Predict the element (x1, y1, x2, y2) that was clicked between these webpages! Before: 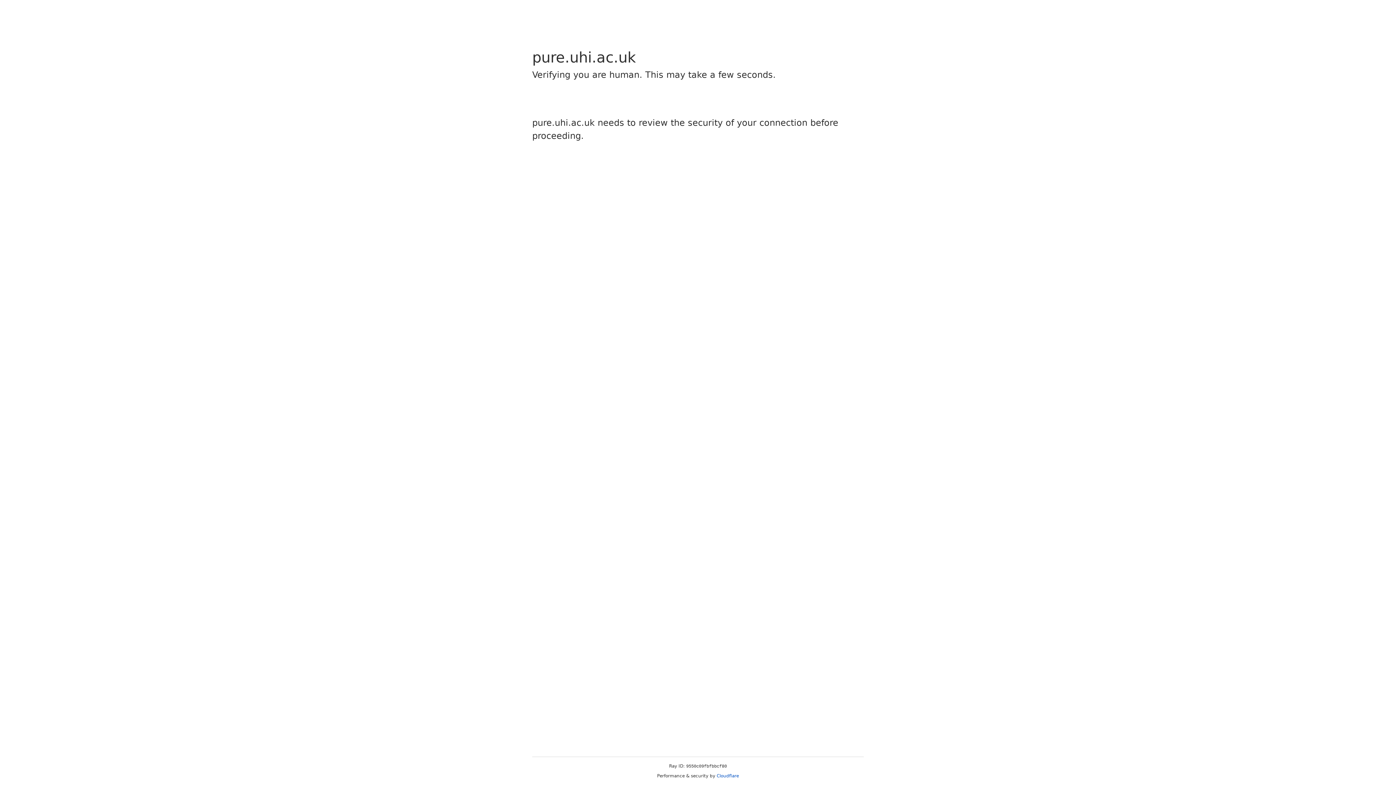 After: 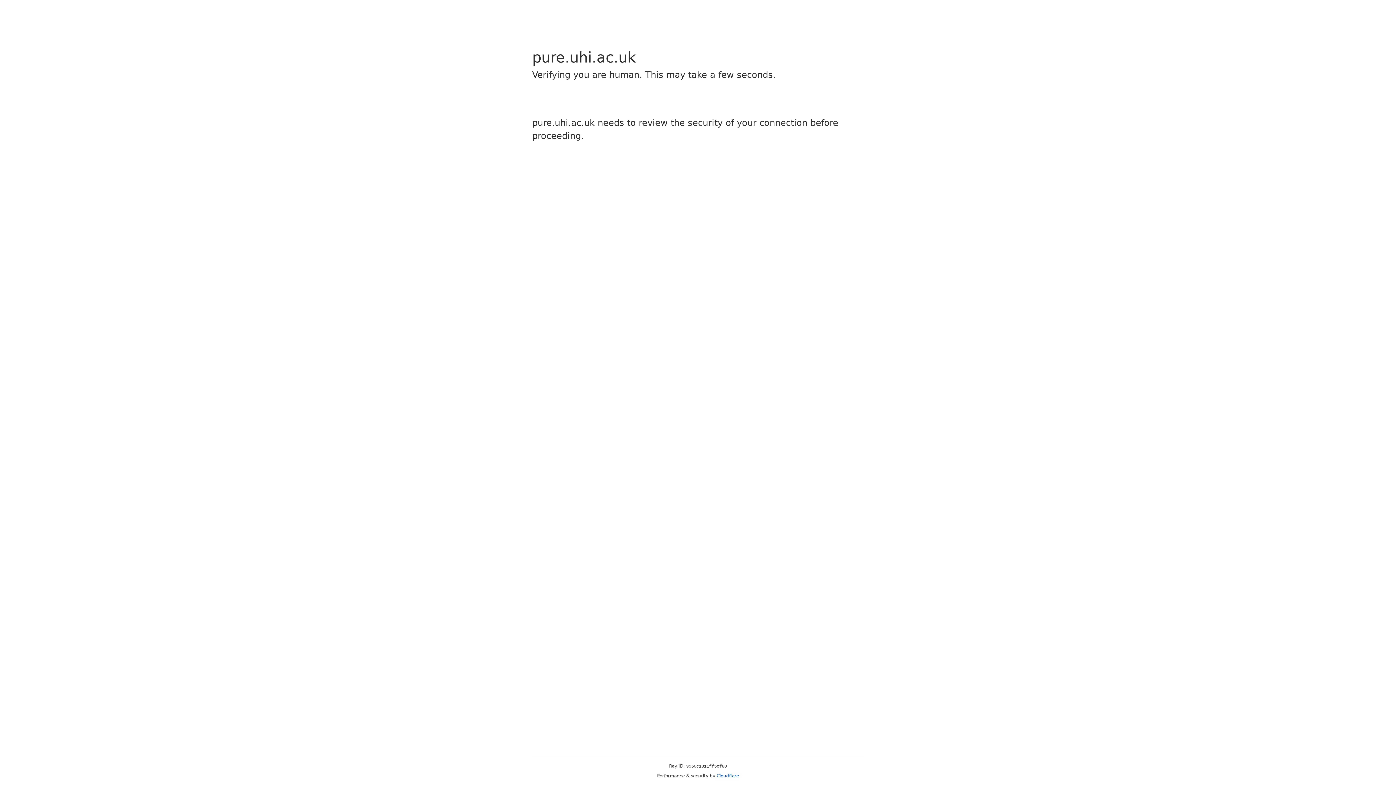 Action: bbox: (716, 773, 739, 778) label: Cloudflare